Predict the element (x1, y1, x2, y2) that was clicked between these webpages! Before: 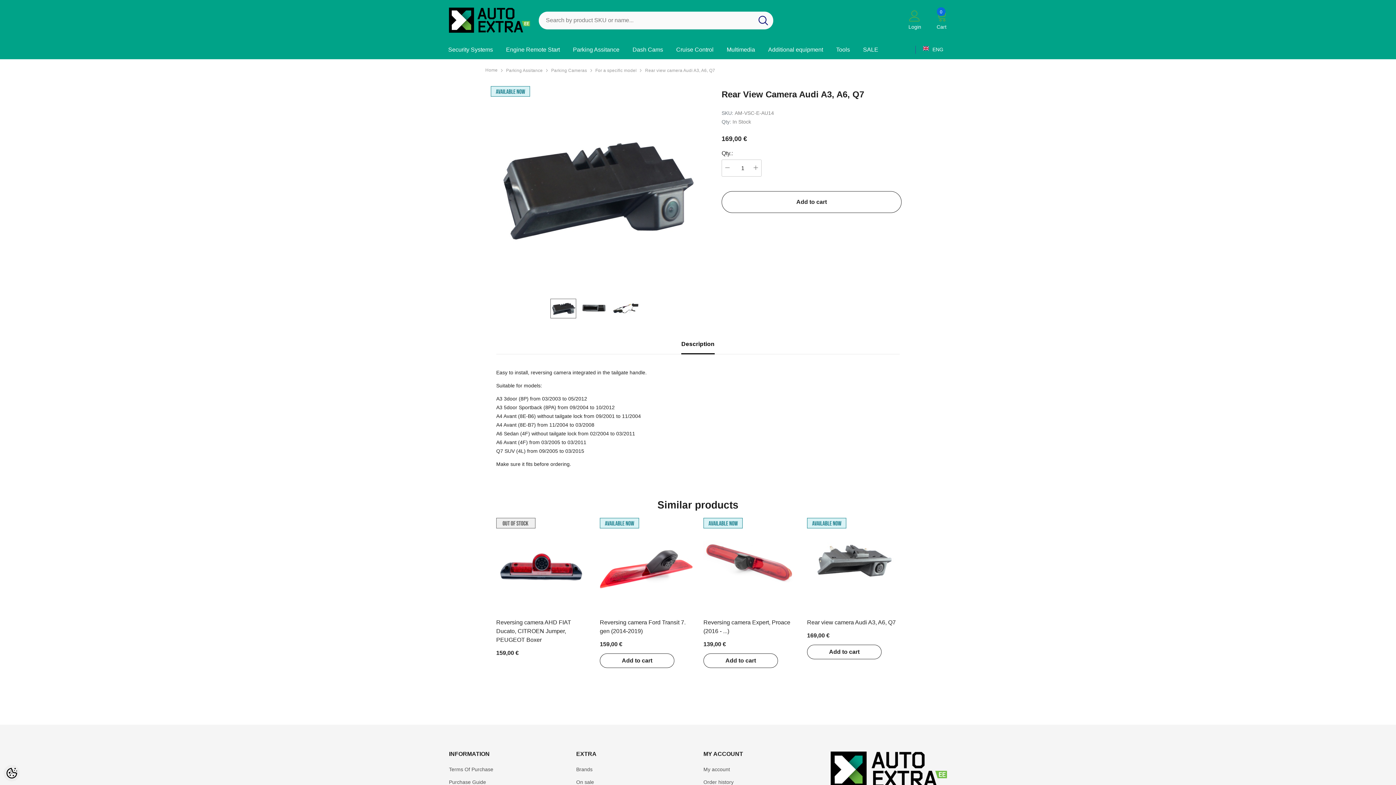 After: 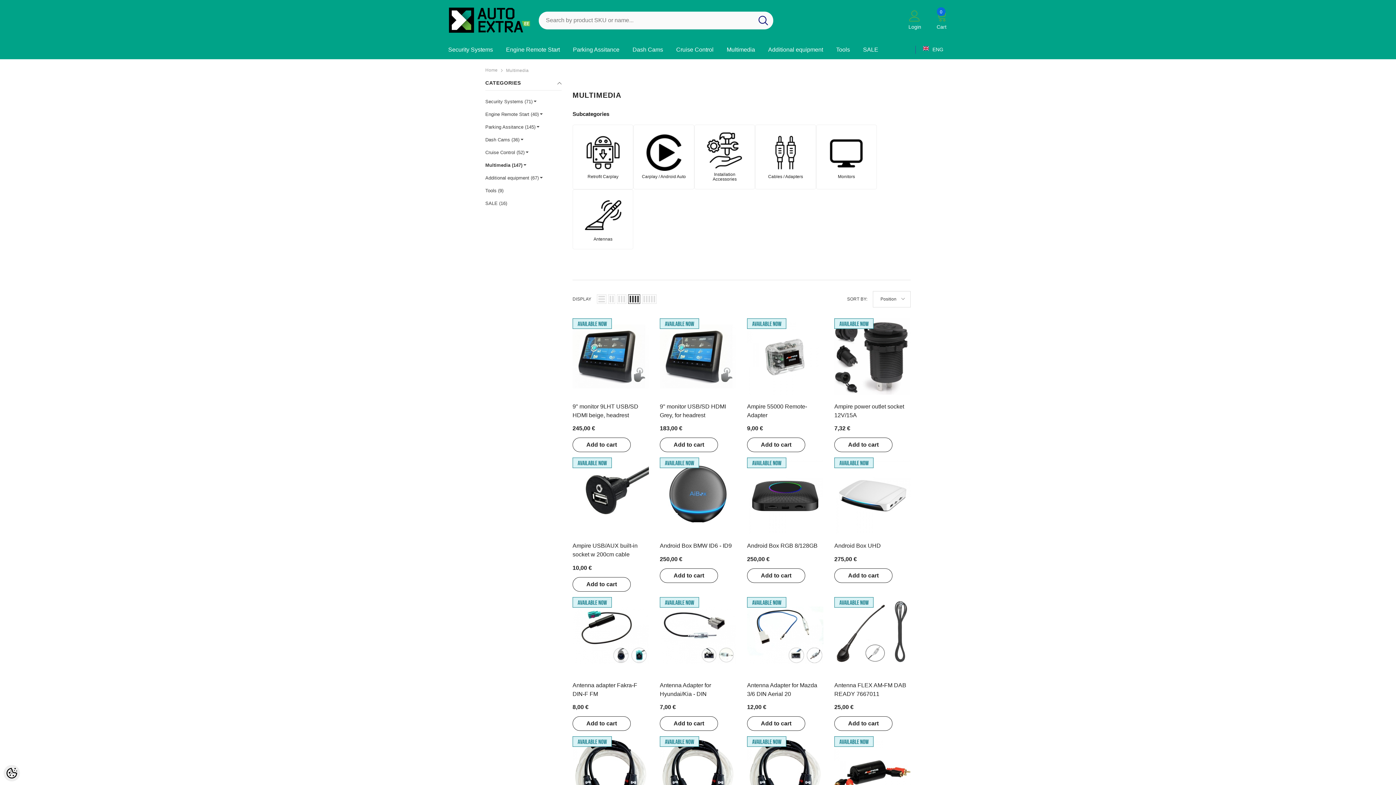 Action: bbox: (720, 41, 761, 59) label: Multimedia